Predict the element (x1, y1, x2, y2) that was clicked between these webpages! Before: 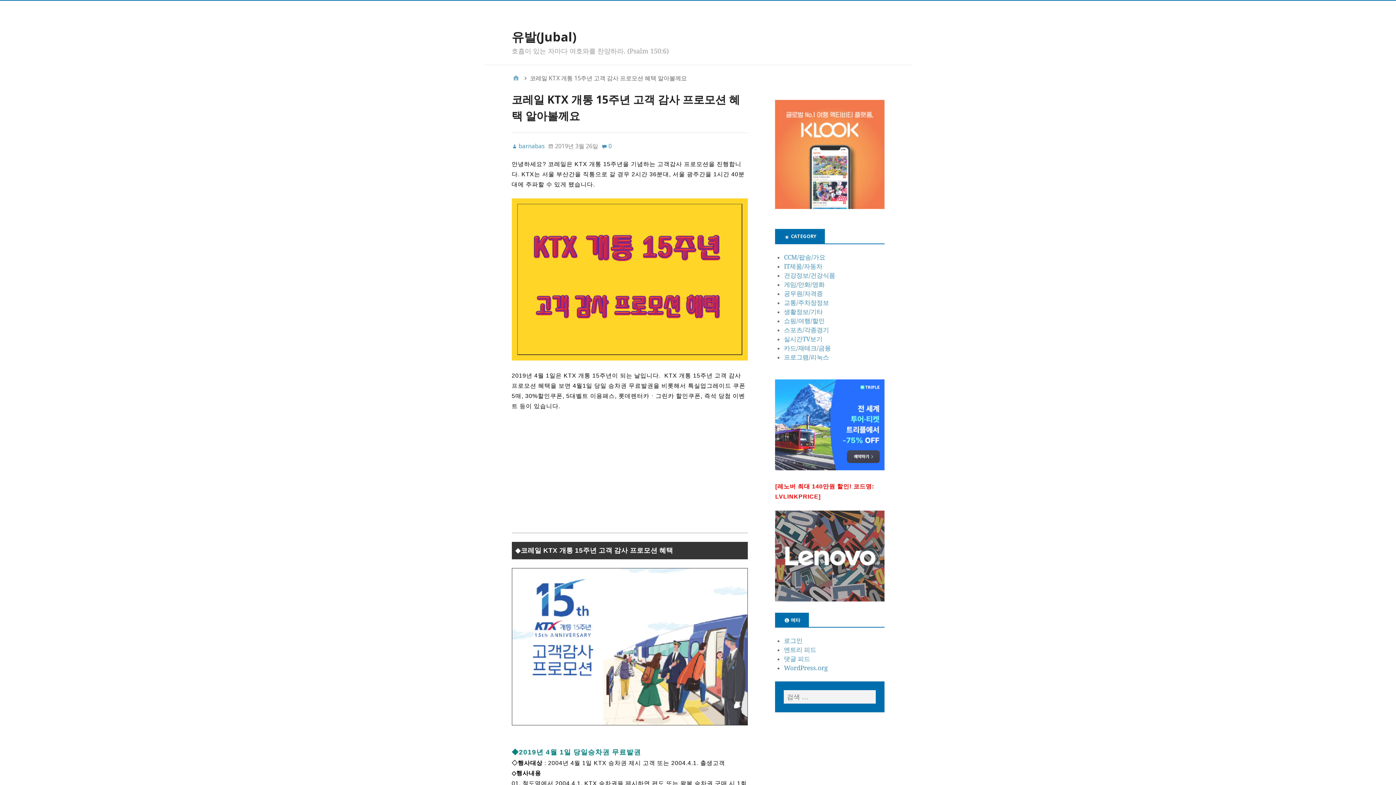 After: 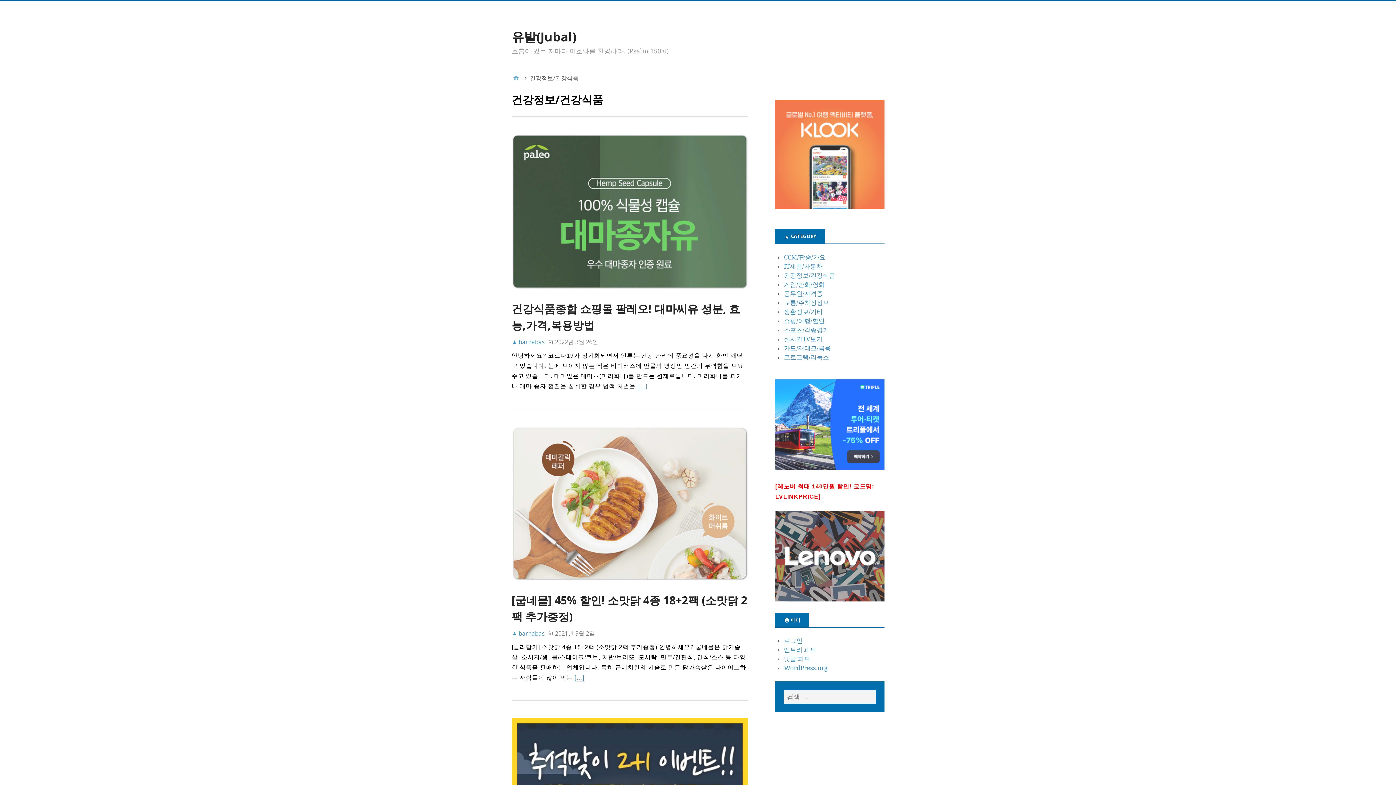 Action: bbox: (784, 271, 835, 279) label: 건강정보/건강식품